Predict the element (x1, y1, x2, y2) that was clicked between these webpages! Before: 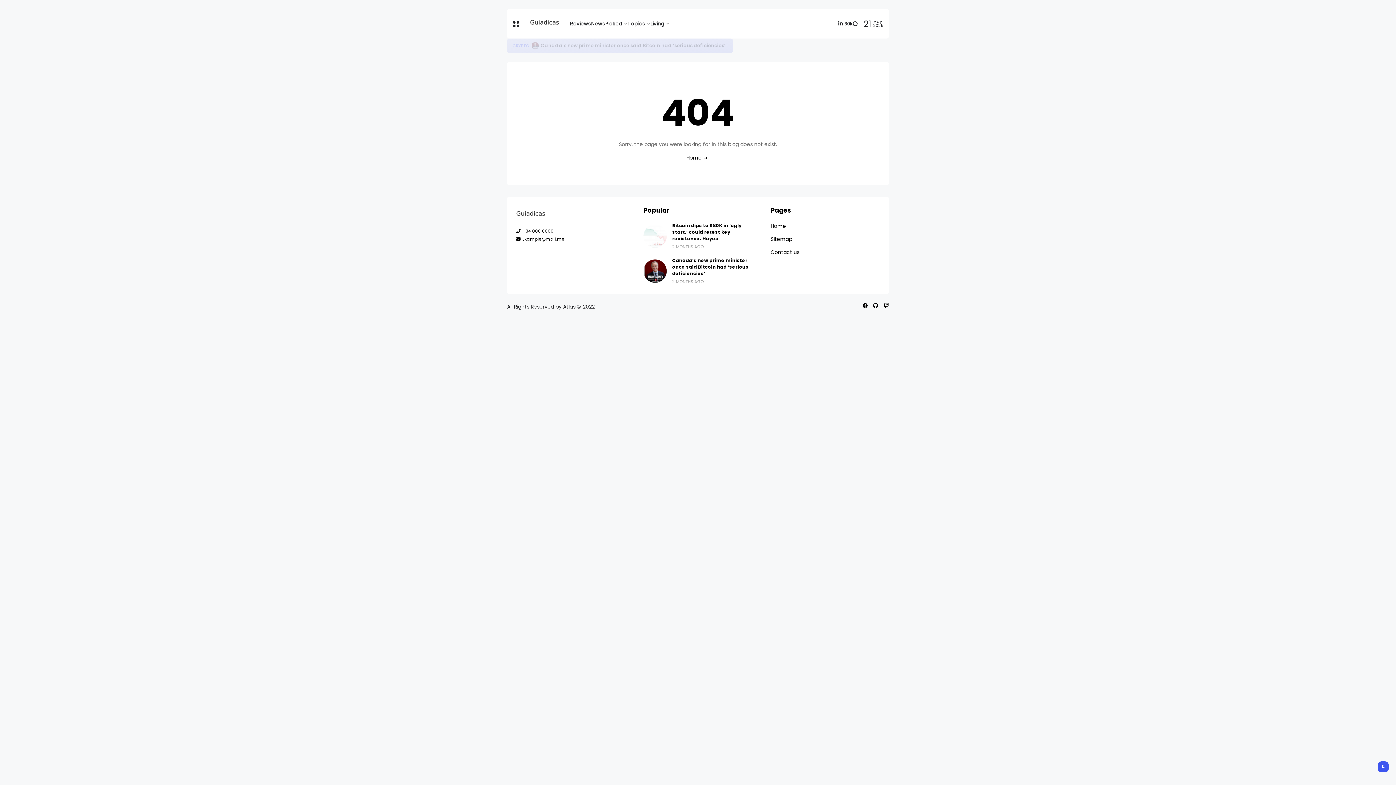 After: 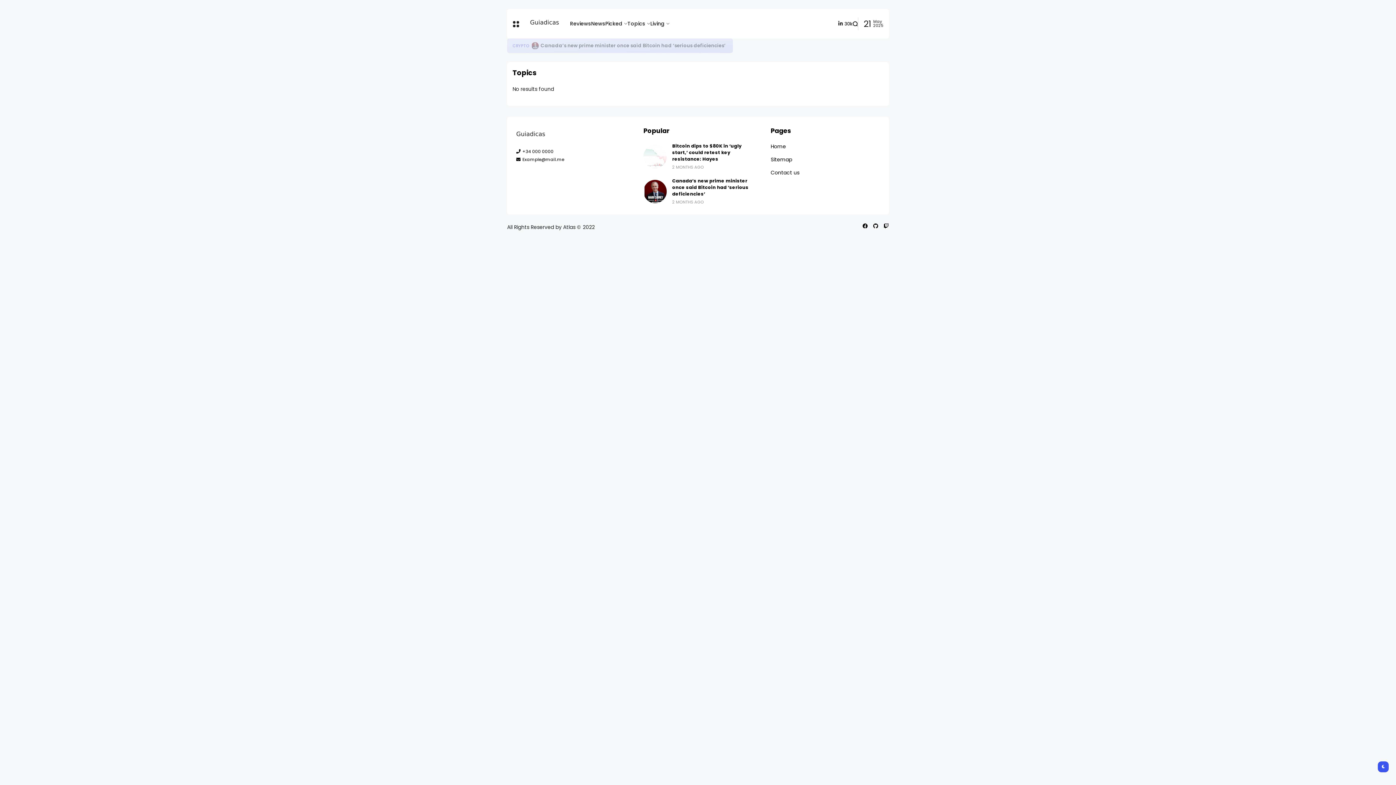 Action: bbox: (627, 9, 650, 38) label: Topics